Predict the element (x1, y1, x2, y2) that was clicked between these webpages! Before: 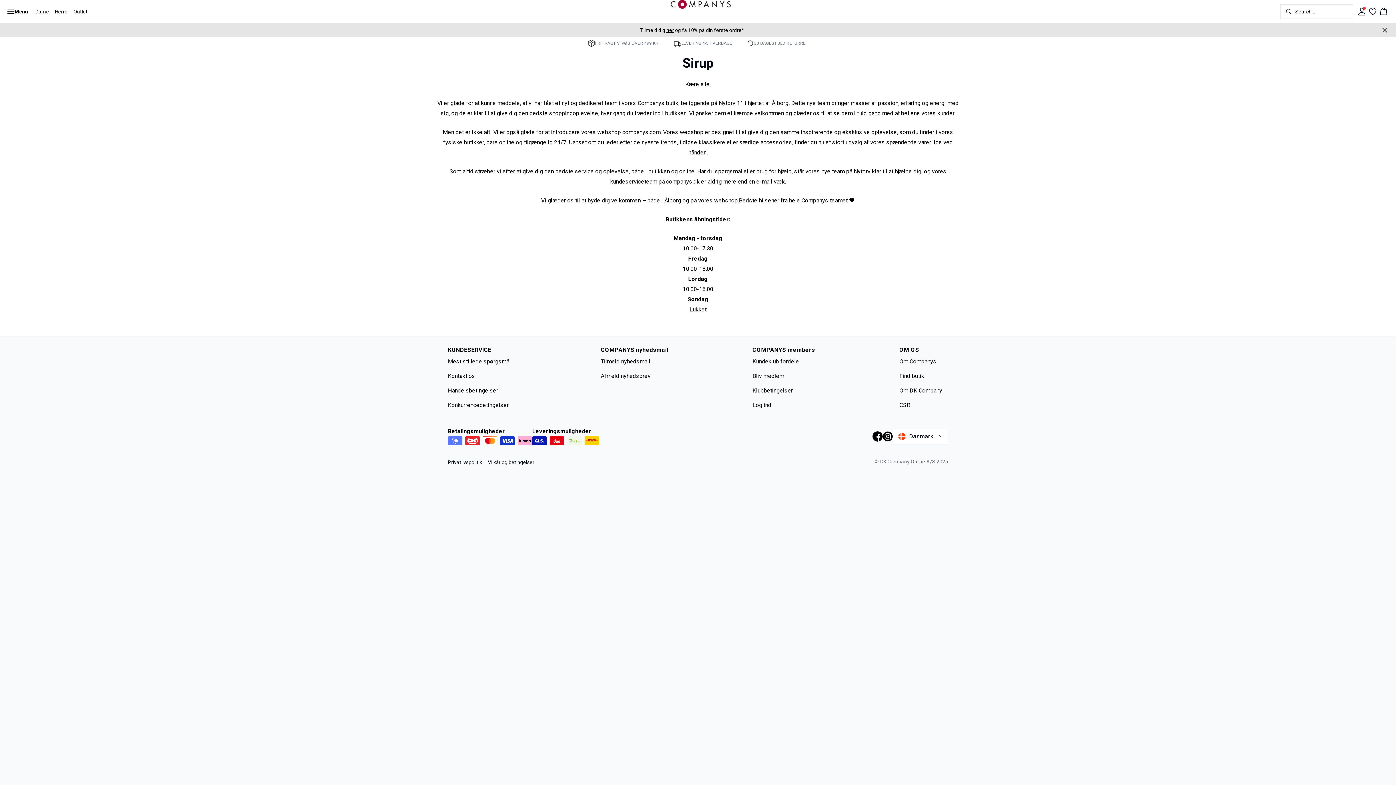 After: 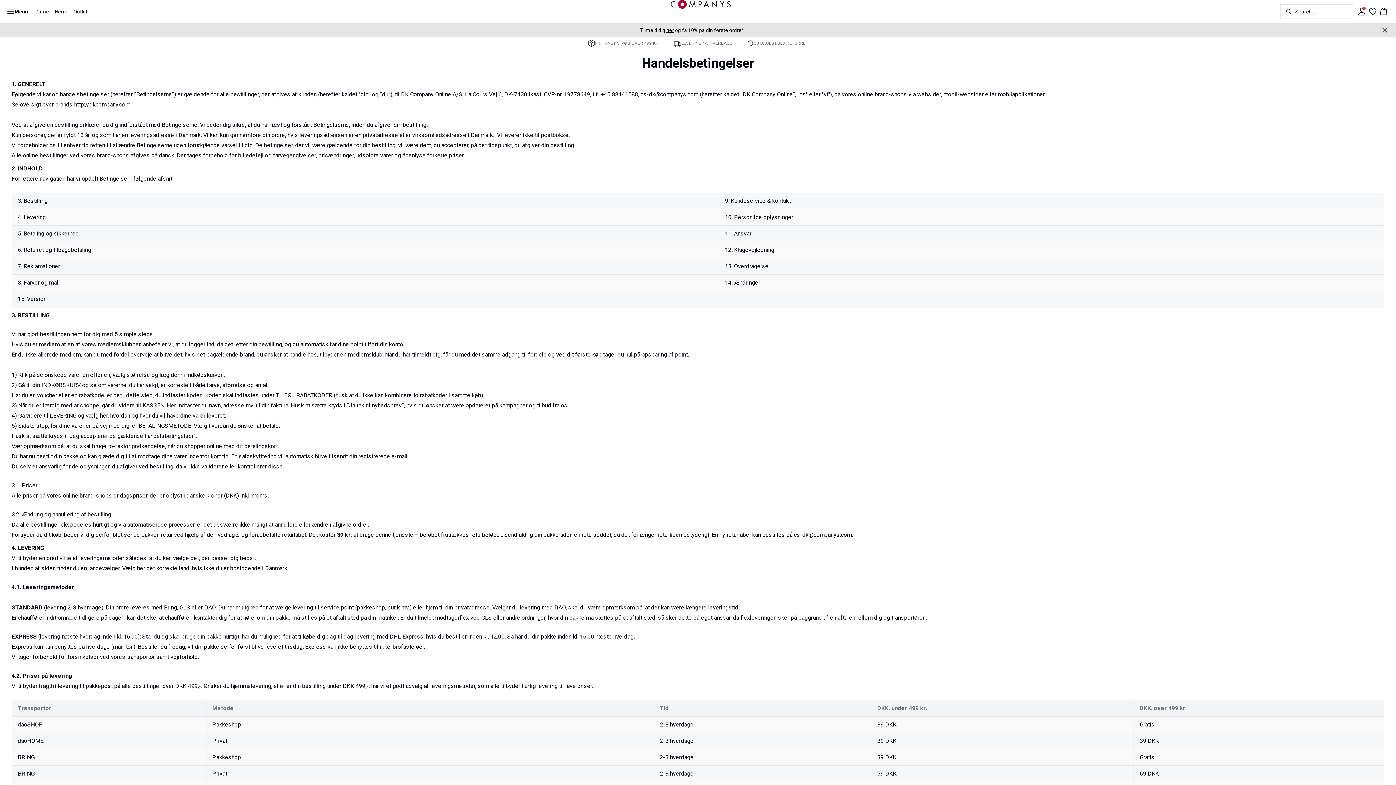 Action: label: Vilkår og betingelser bbox: (488, 459, 534, 465)